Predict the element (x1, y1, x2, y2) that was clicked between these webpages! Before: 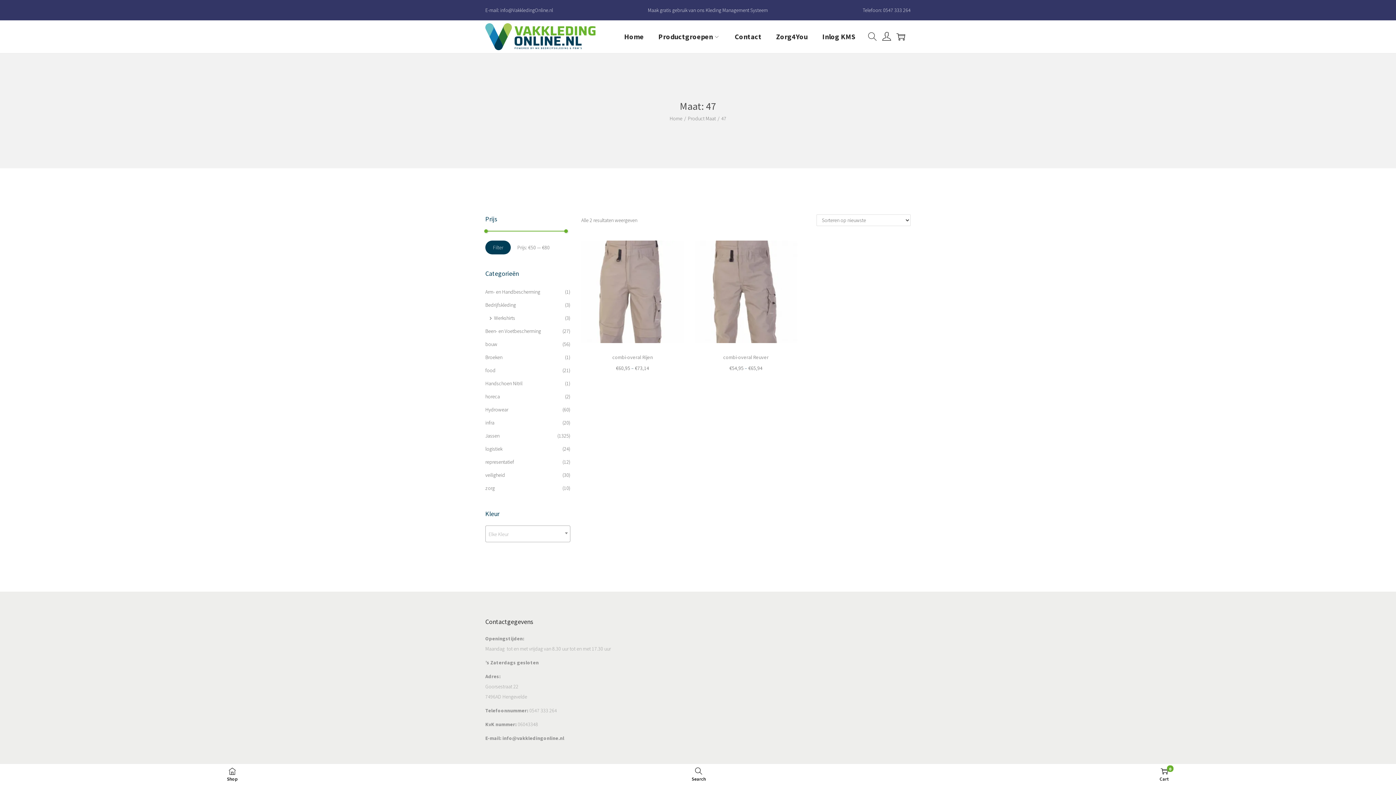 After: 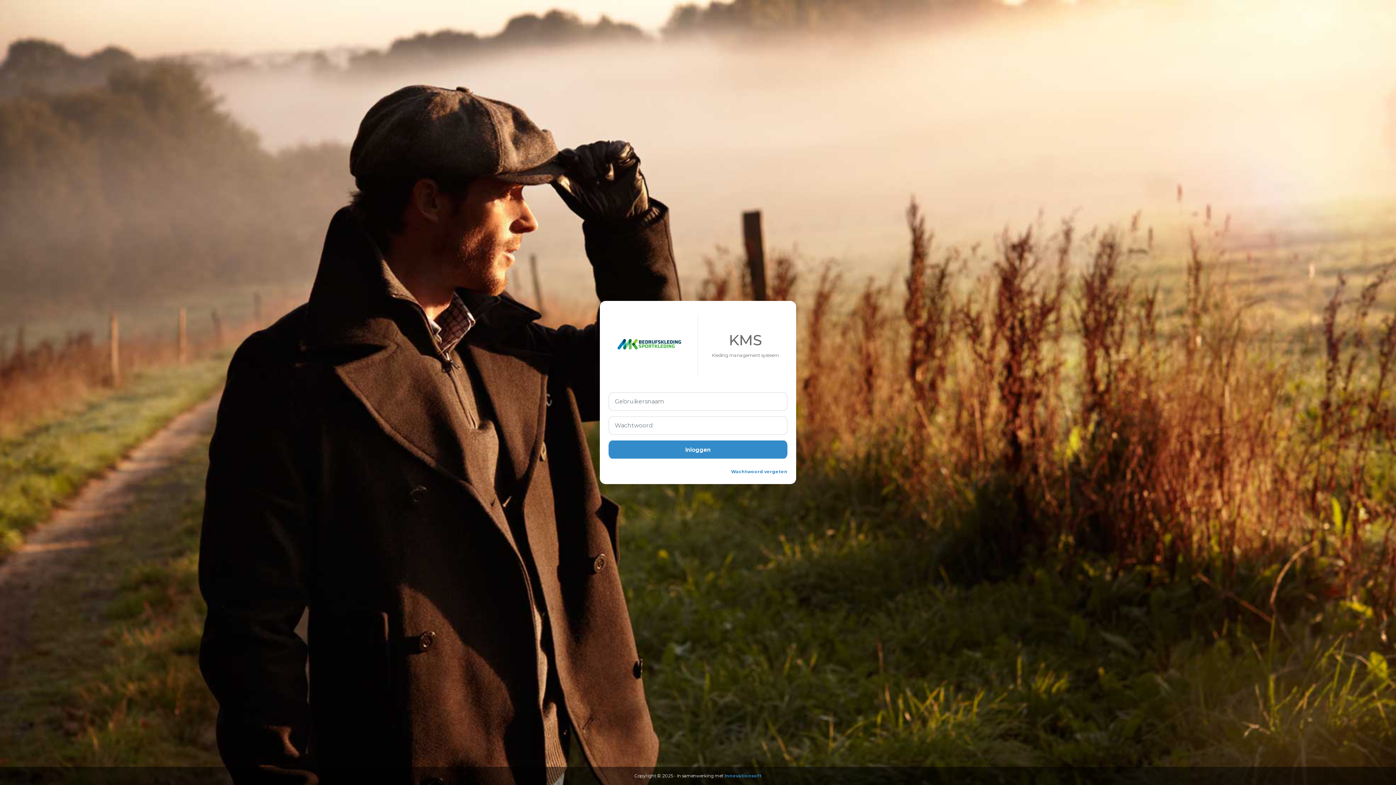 Action: label: Inlog KMS bbox: (804, 20, 837, 53)